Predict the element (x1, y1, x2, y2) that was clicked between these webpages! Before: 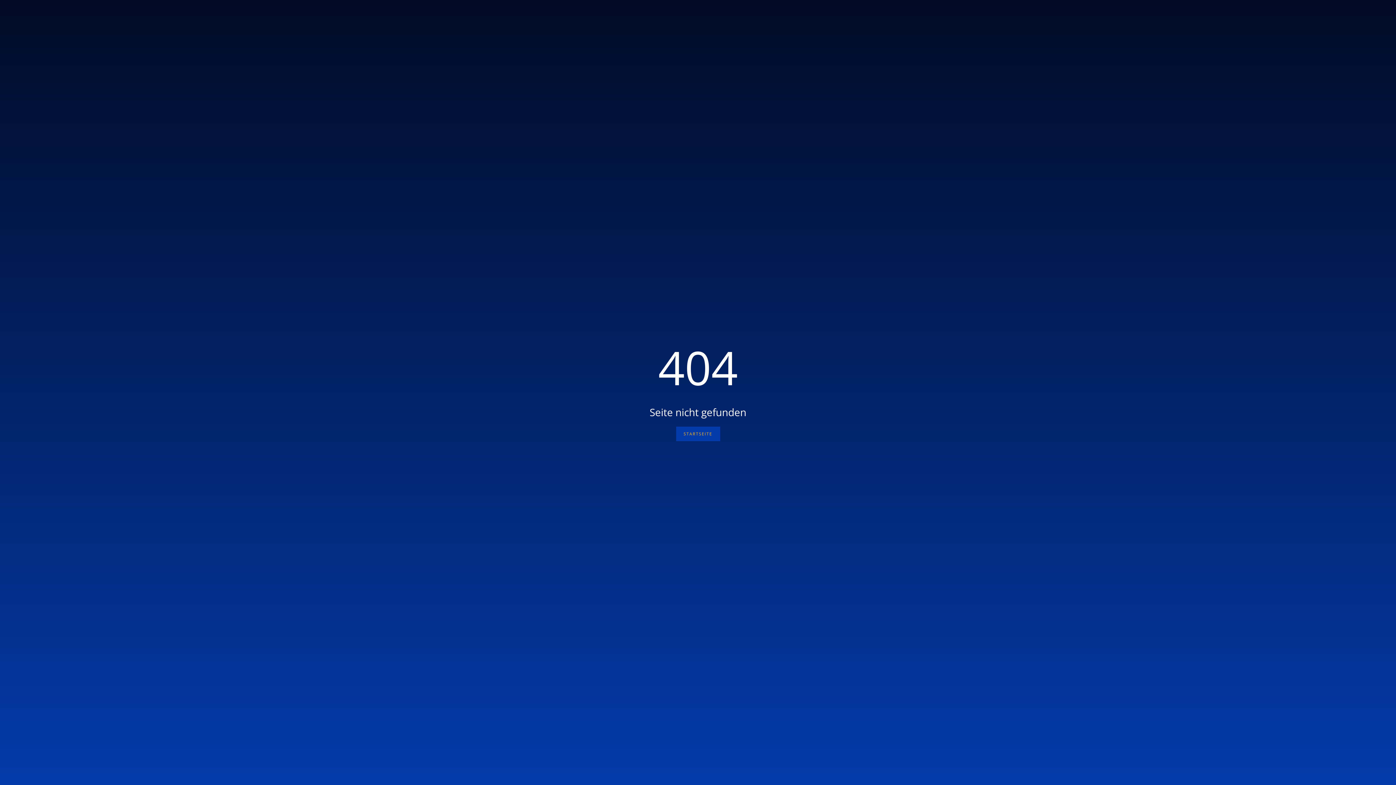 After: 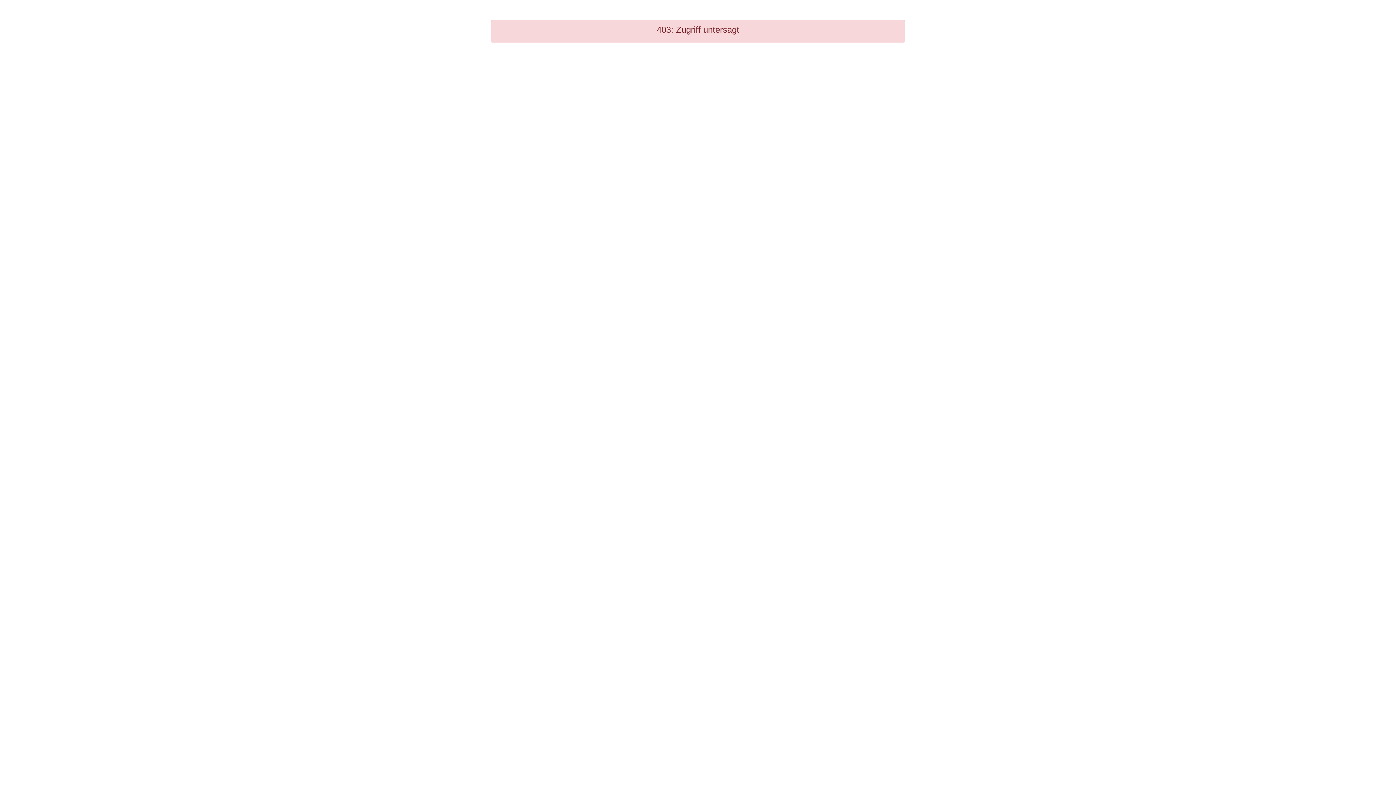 Action: label: STARTSEITE bbox: (676, 426, 720, 441)